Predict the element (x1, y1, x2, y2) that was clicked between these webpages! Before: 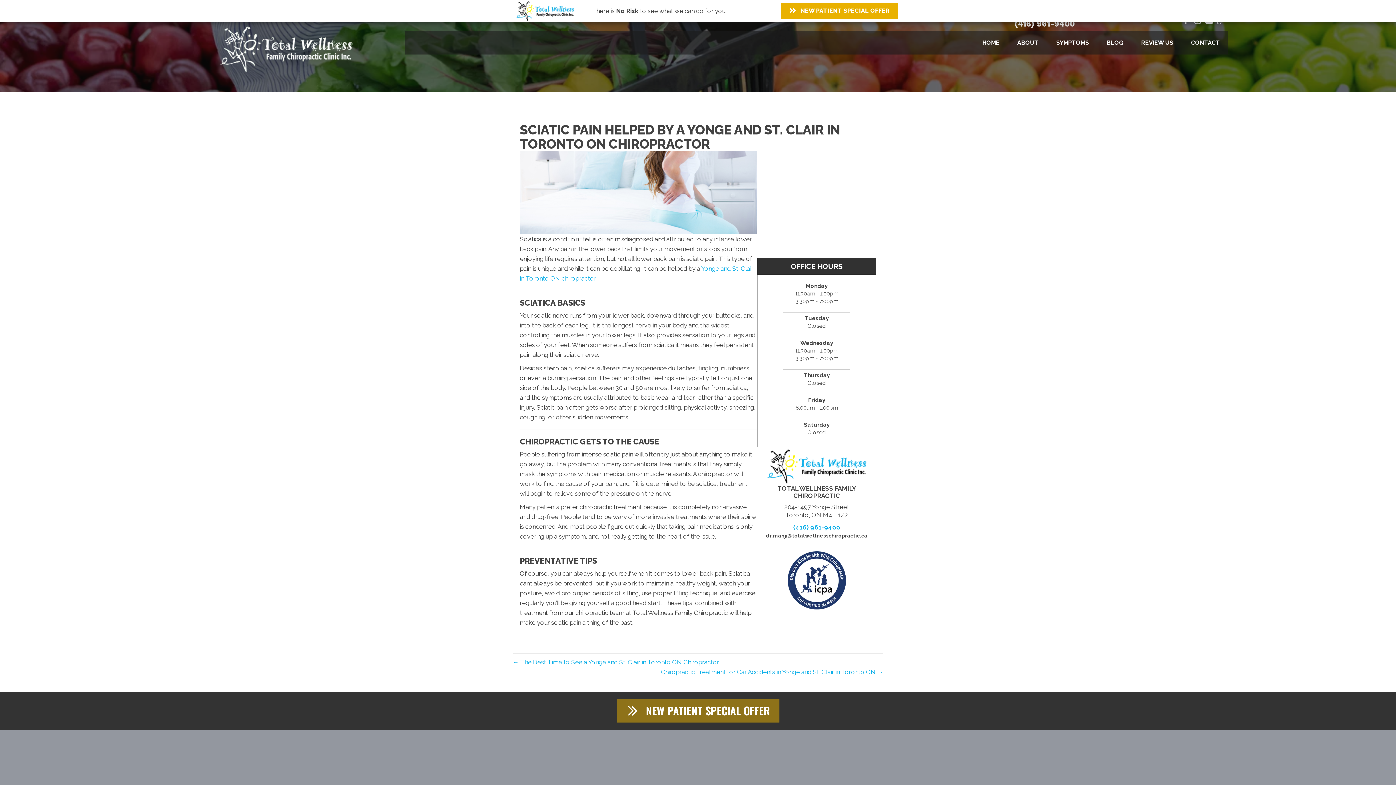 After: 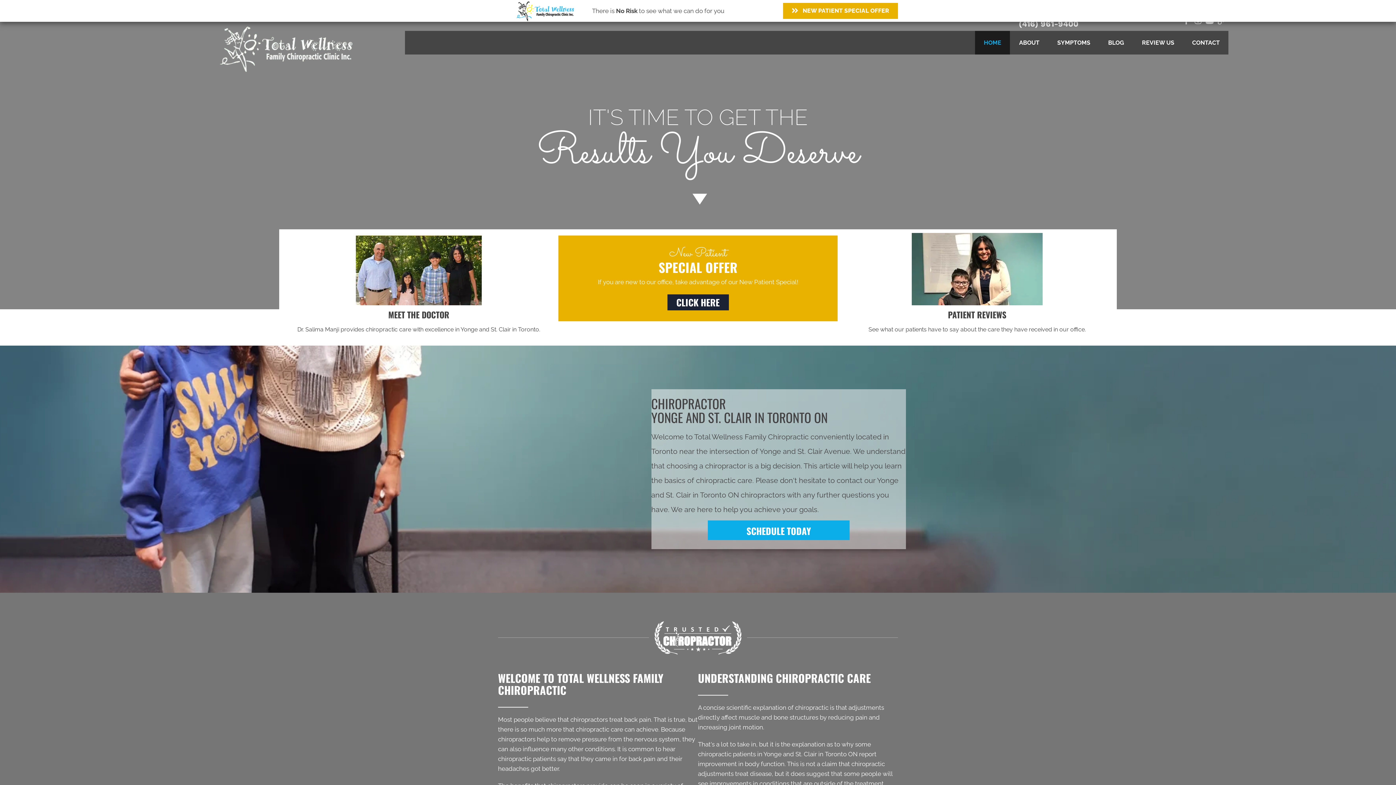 Action: bbox: (218, 44, 354, 51)